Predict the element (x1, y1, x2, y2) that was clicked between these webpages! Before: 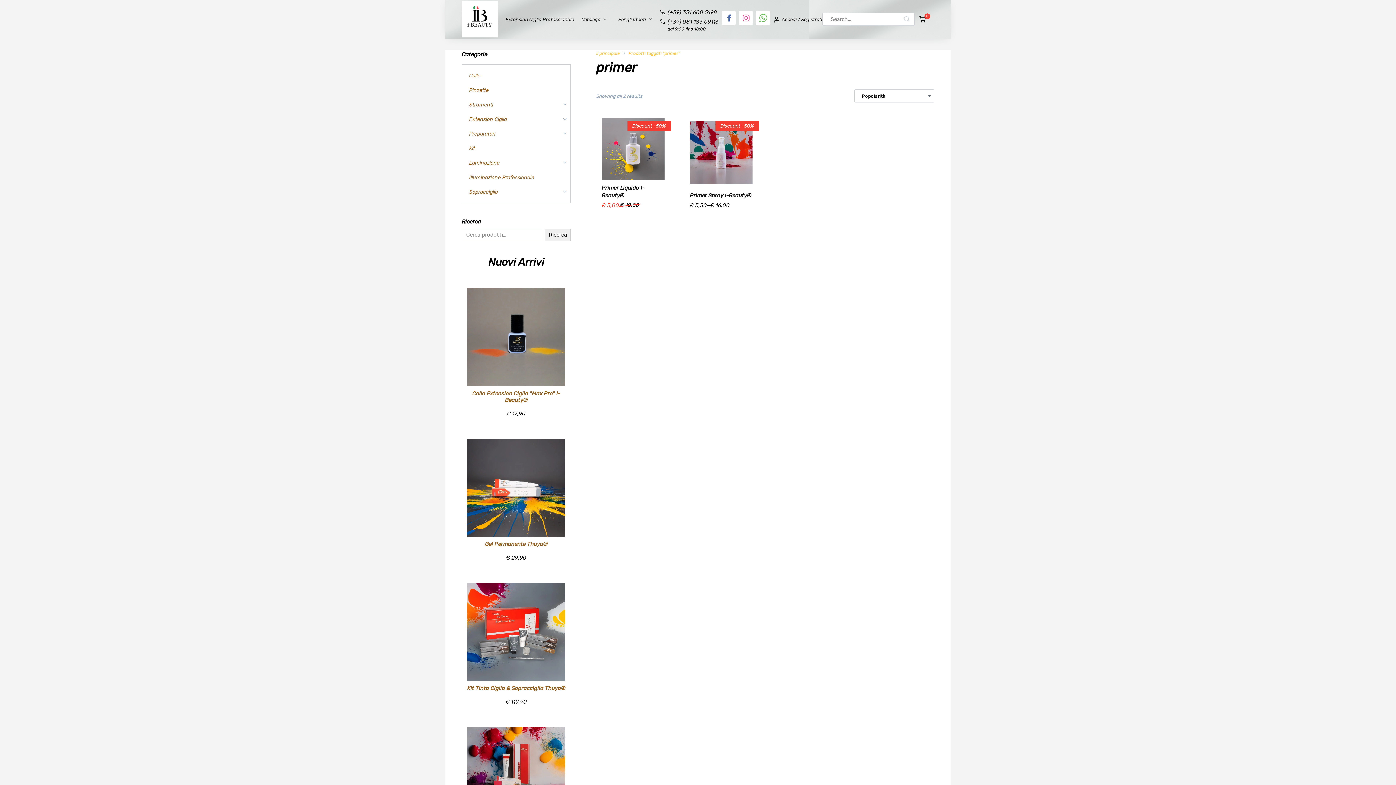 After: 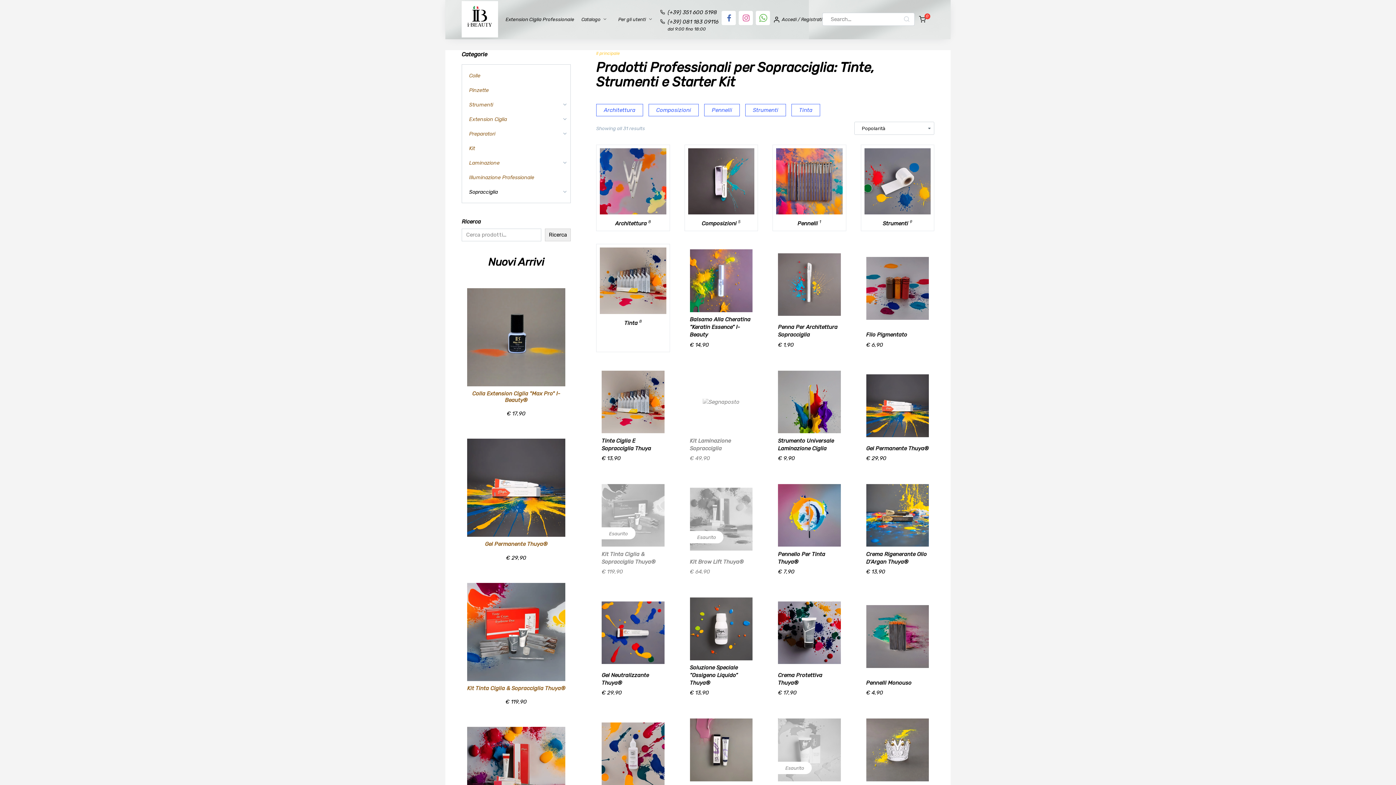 Action: bbox: (469, 189, 498, 195) label: Sopracciglia